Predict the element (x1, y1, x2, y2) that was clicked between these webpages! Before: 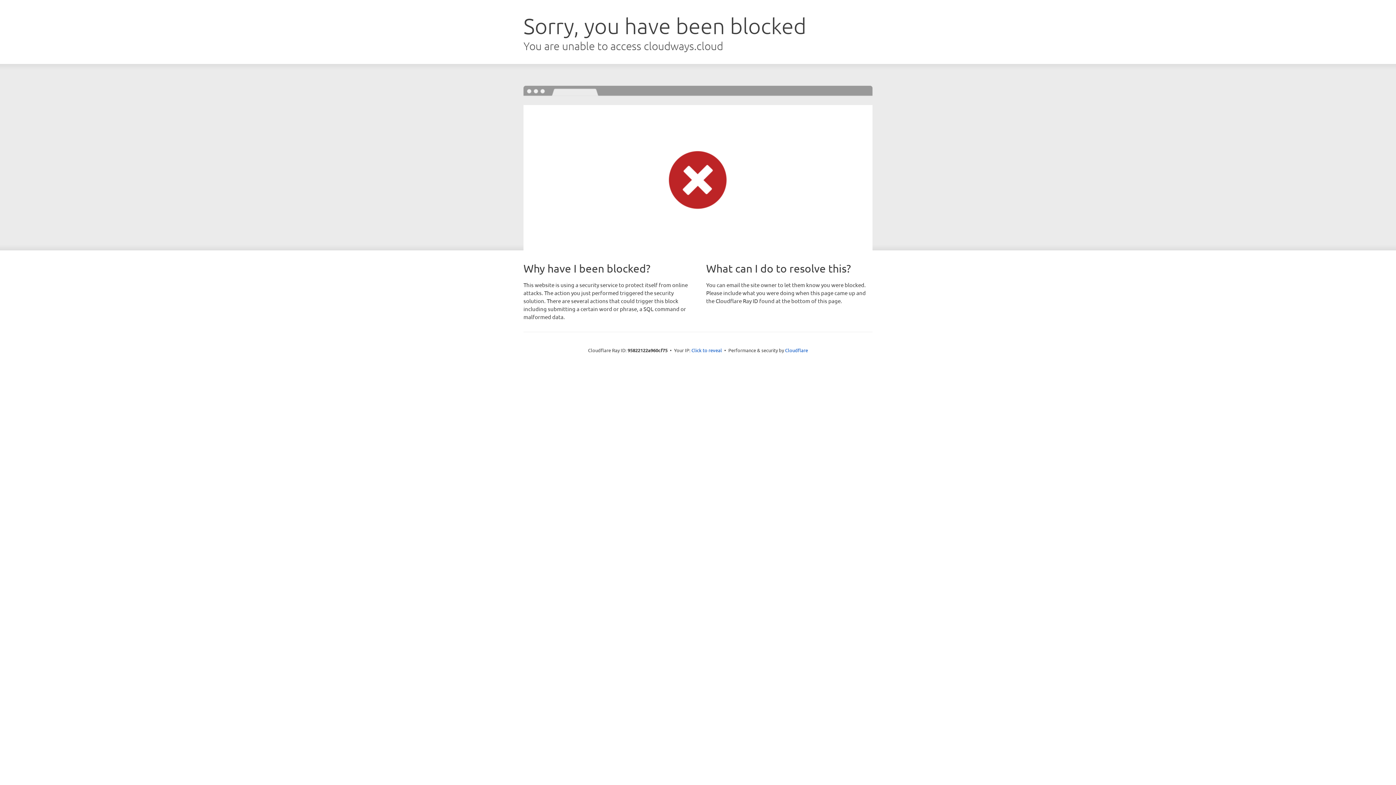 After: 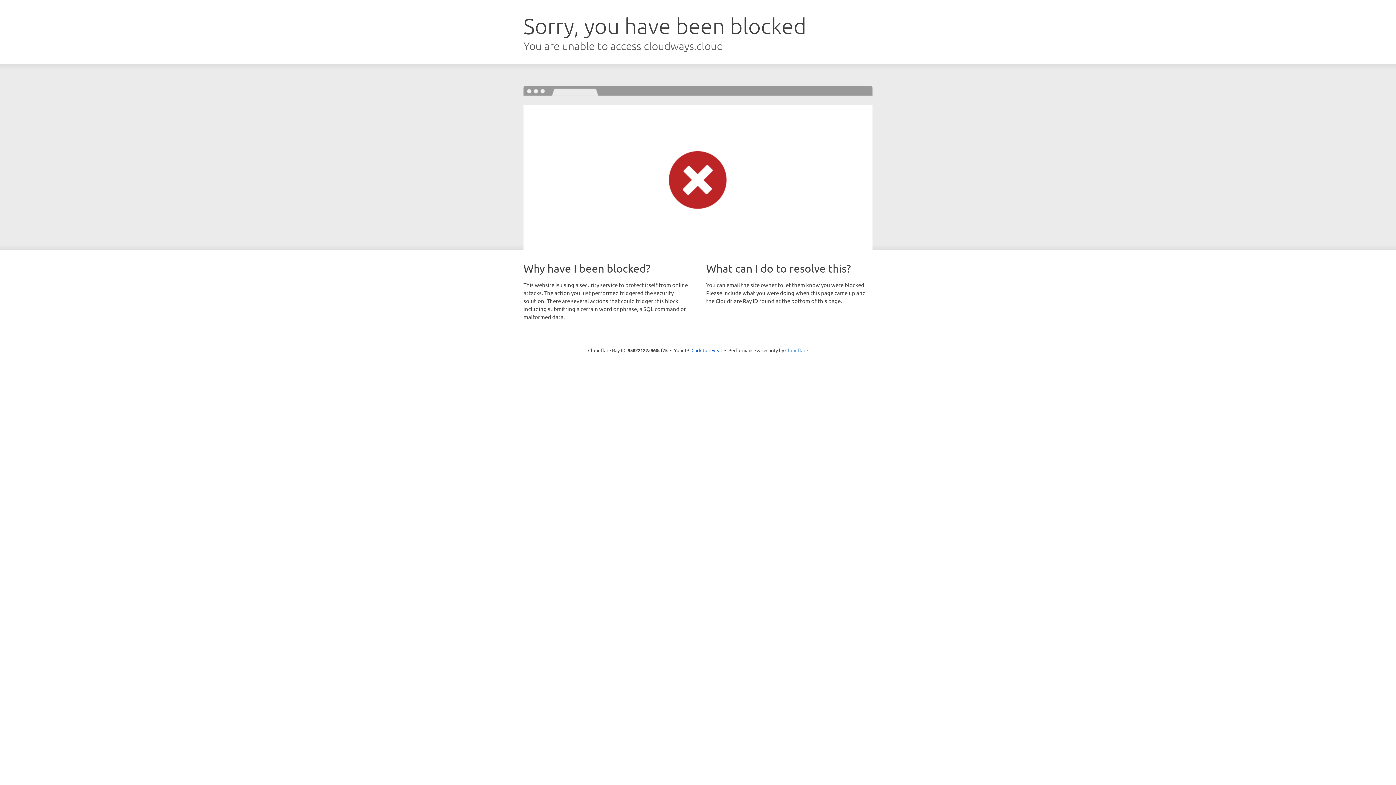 Action: bbox: (785, 347, 808, 353) label: Cloudflare